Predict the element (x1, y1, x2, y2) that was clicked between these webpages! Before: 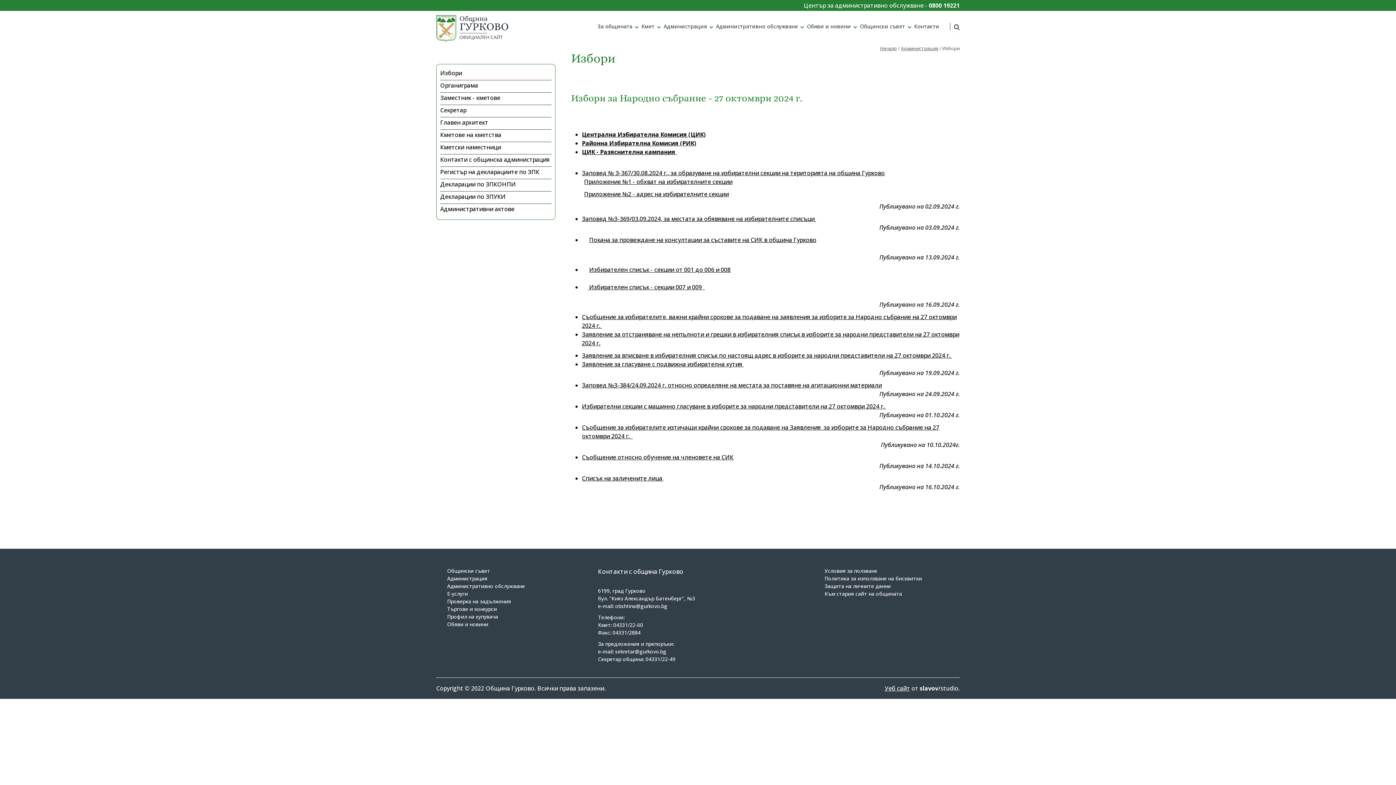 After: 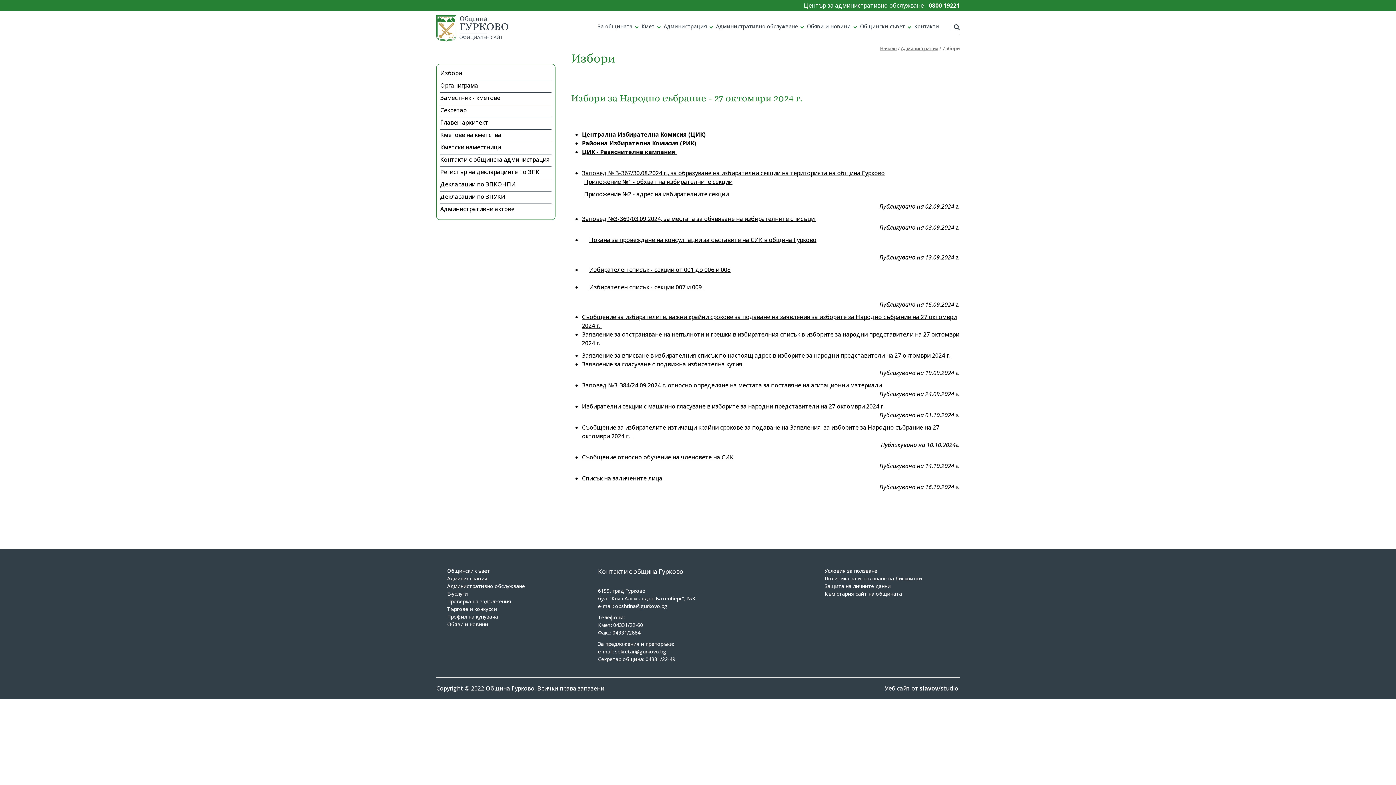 Action: bbox: (589, 283, 703, 291) label: Избирателен списък - секции 007 и 009 